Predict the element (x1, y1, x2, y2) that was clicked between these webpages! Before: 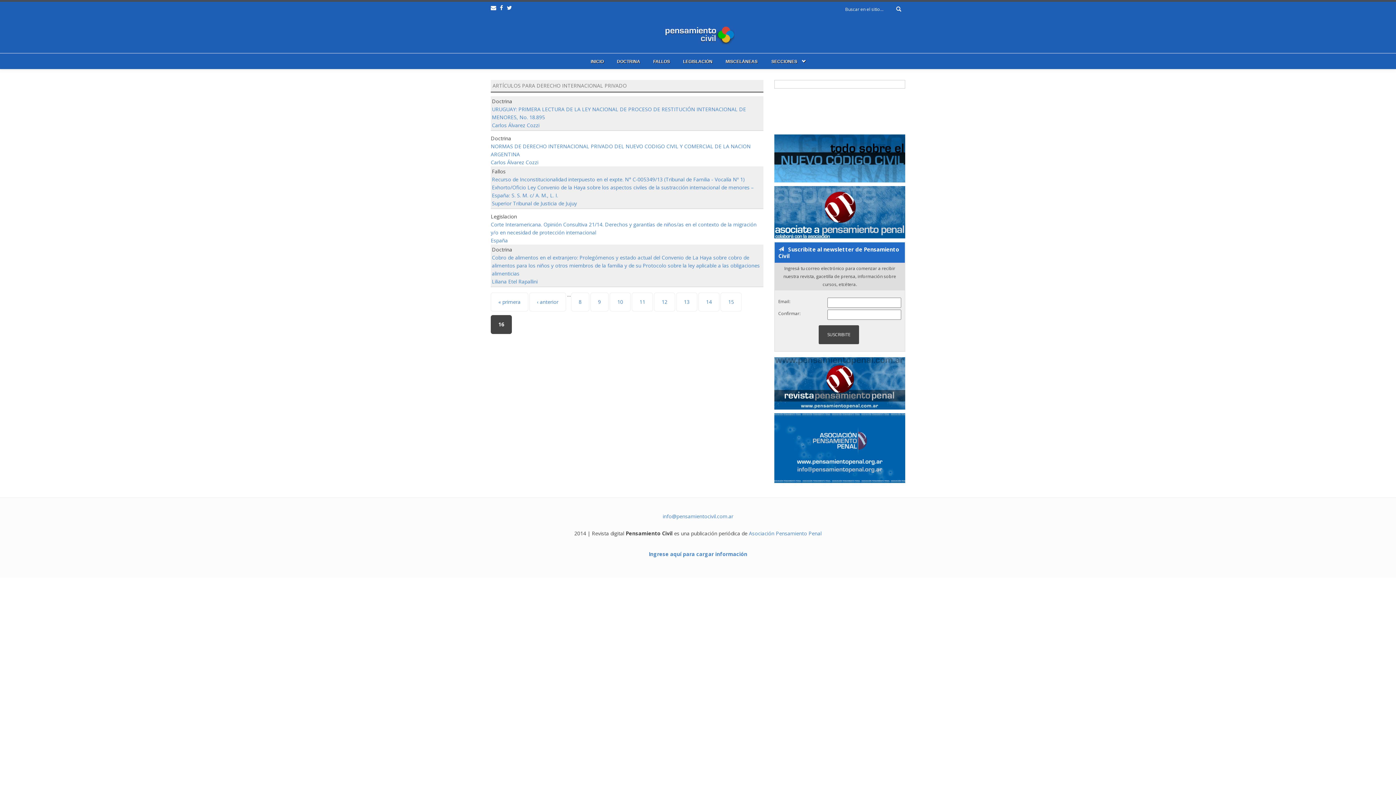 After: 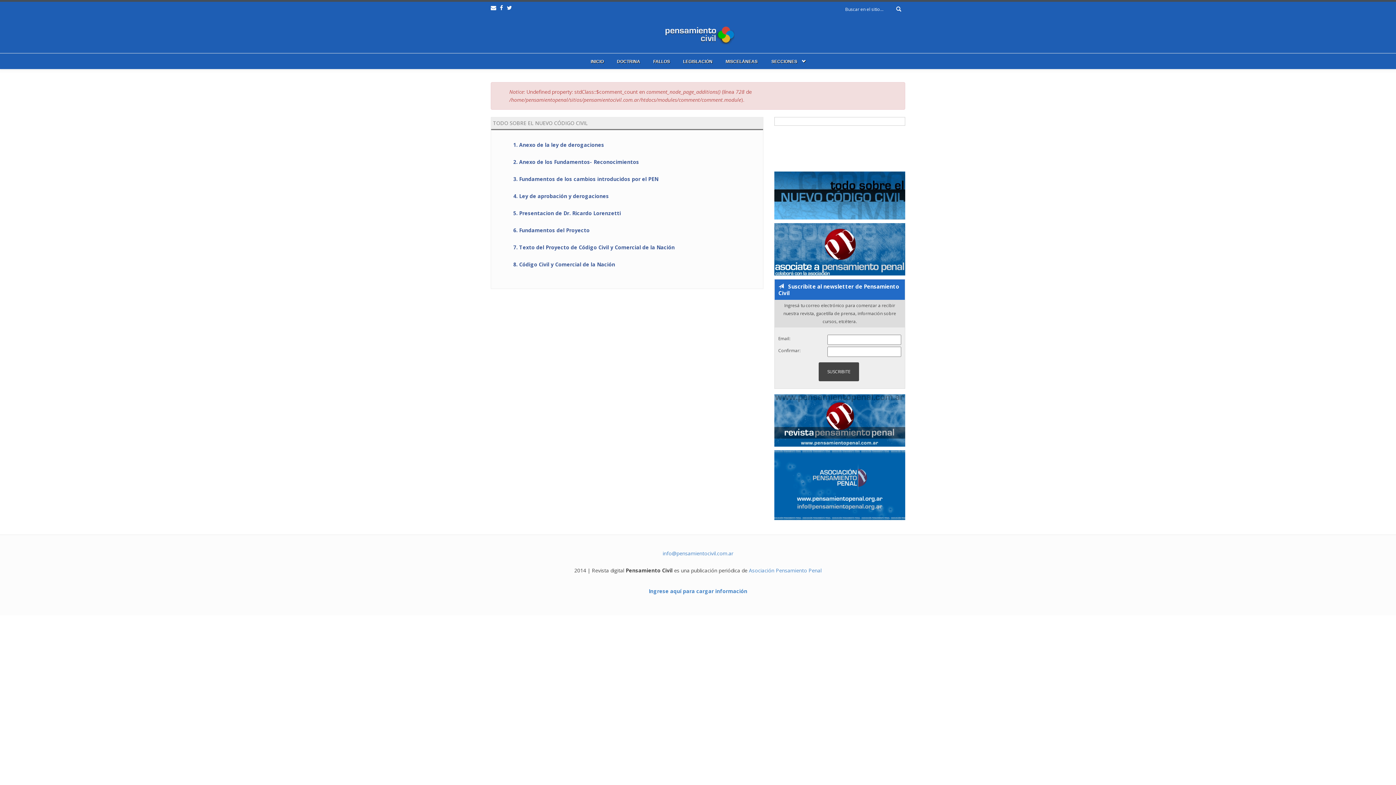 Action: bbox: (774, 134, 905, 182)